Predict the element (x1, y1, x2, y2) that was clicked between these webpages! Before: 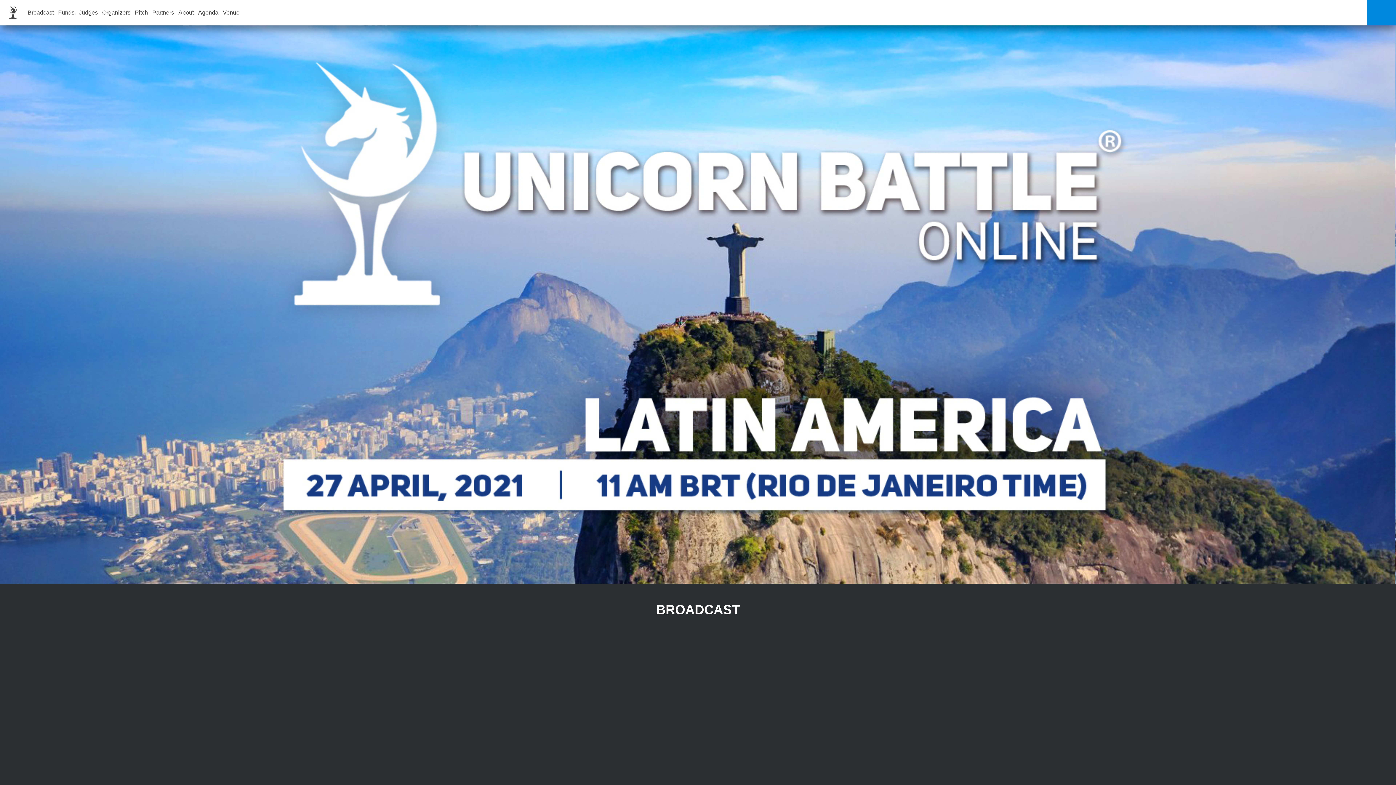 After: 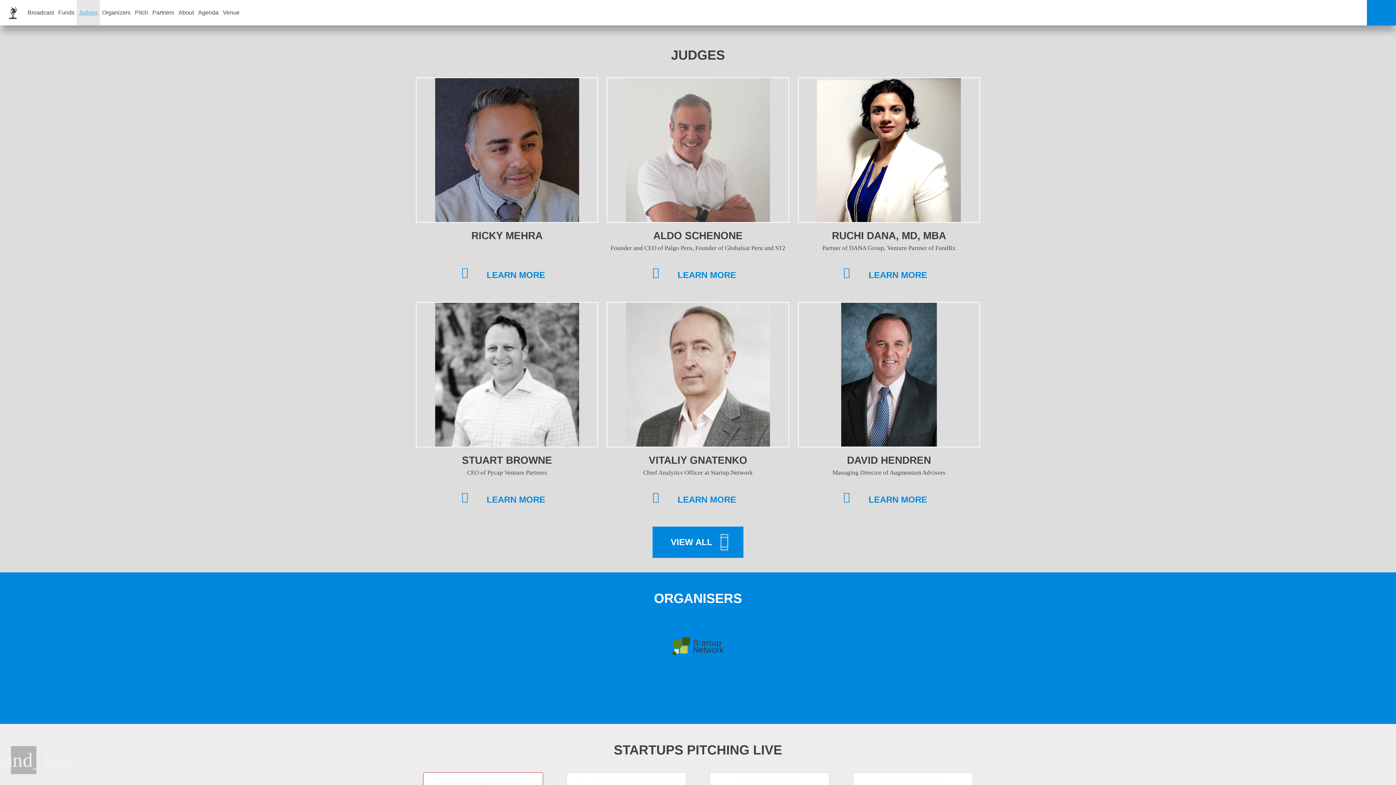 Action: bbox: (76, 0, 100, 25) label: Judges